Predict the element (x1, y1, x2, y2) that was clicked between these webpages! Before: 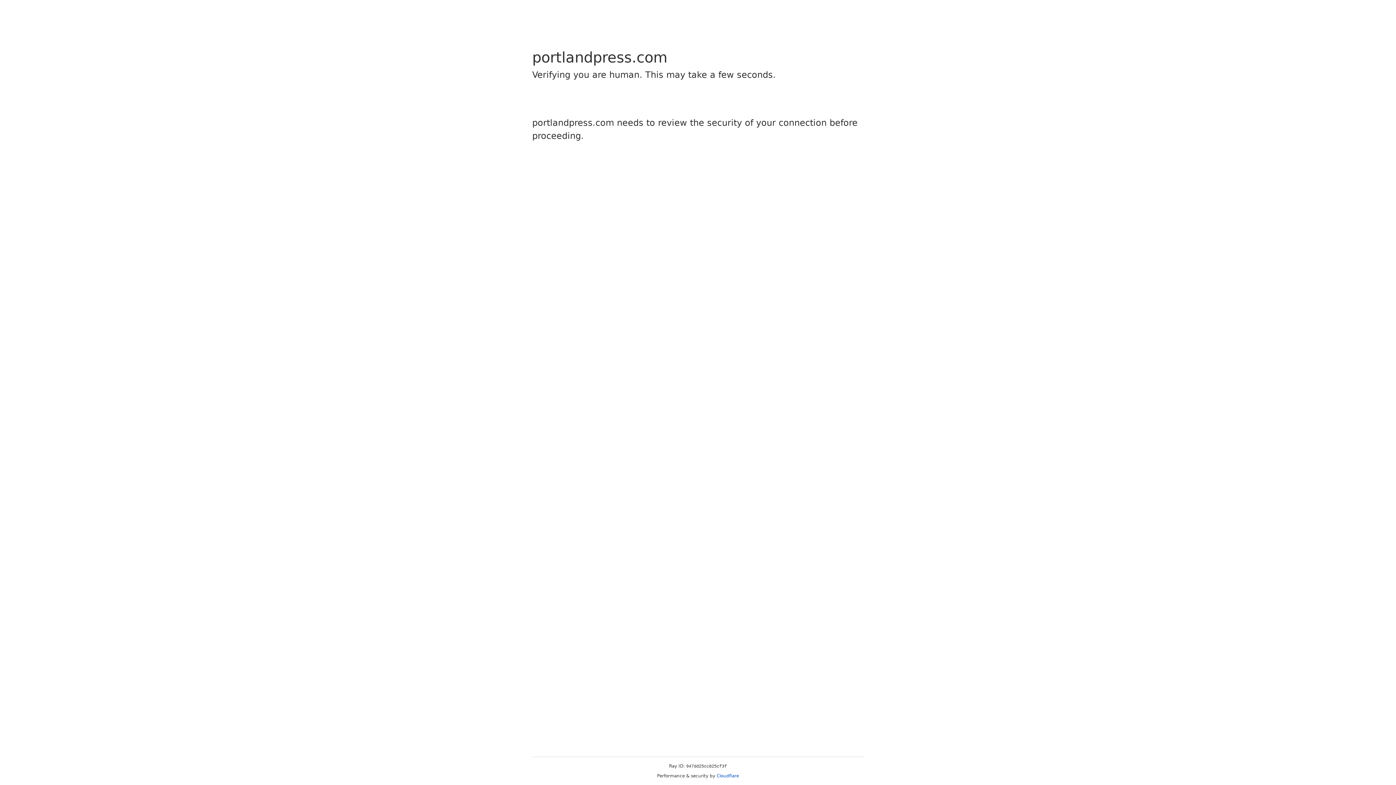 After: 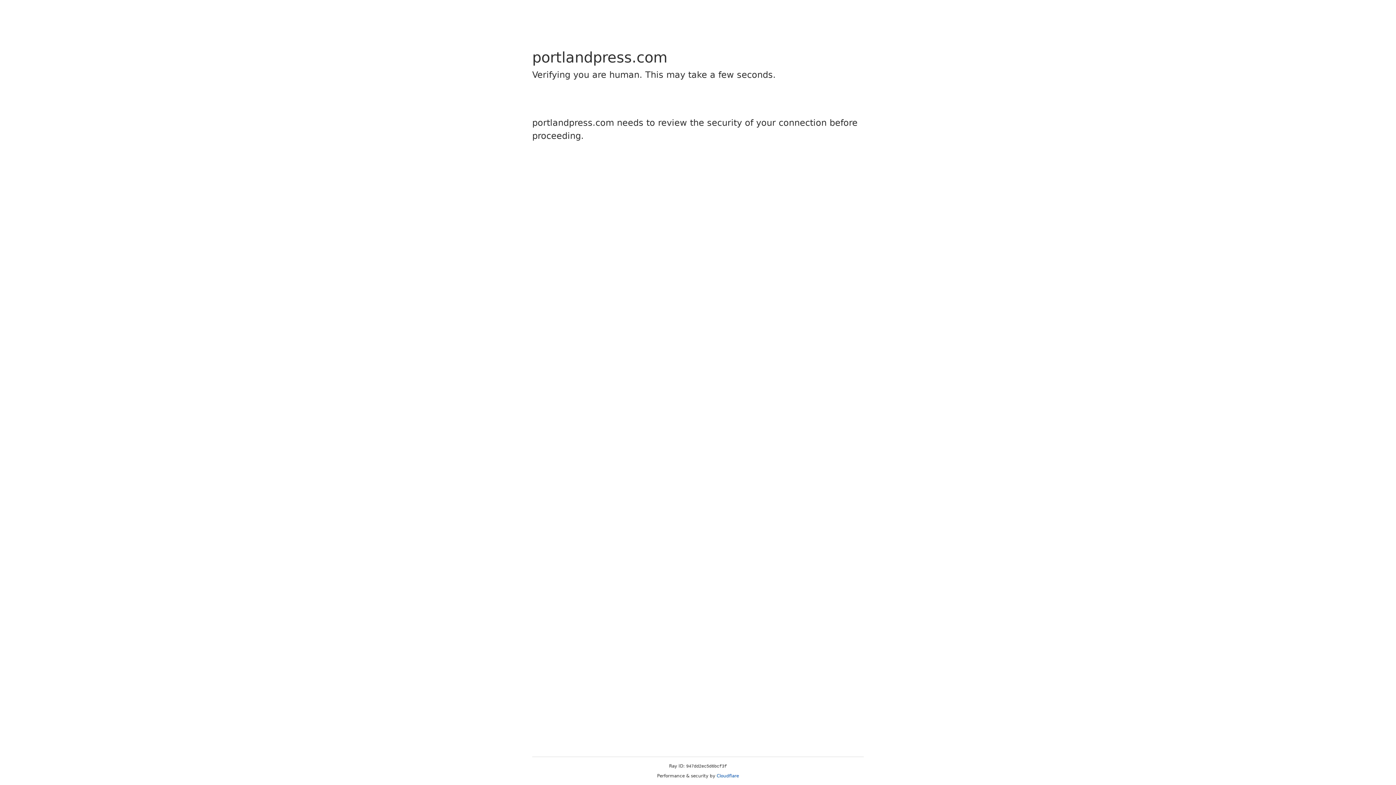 Action: label: Cloudflare bbox: (716, 773, 739, 778)